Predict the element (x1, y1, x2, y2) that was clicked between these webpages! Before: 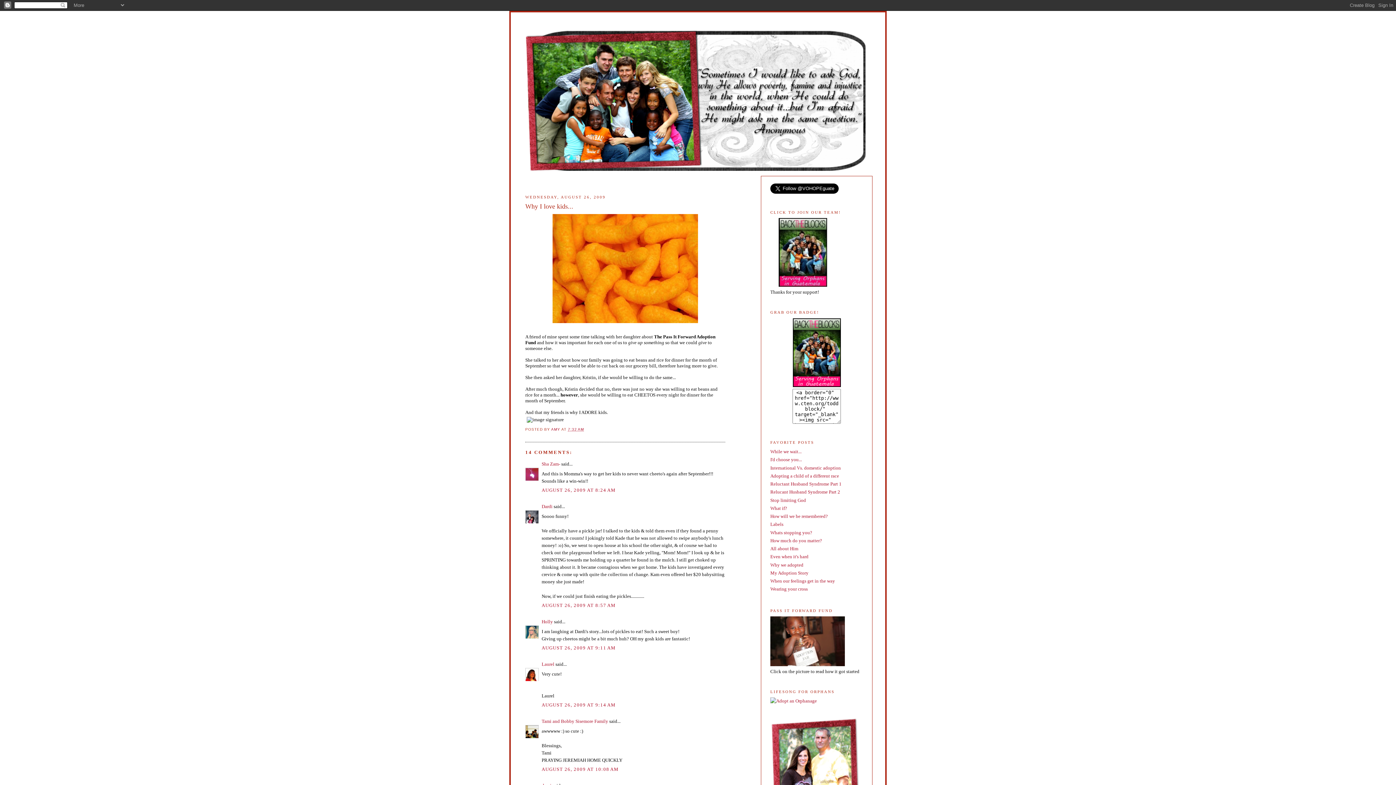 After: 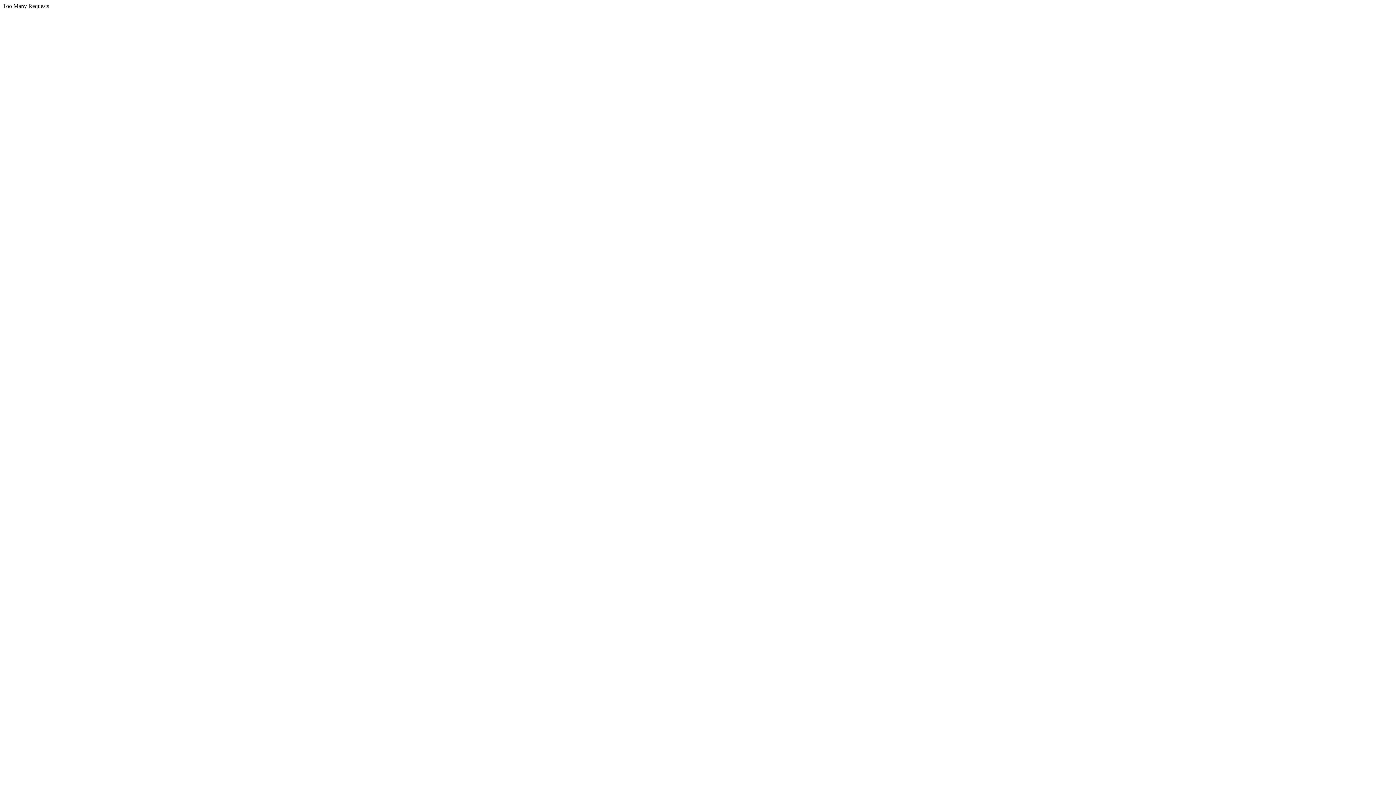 Action: bbox: (770, 282, 836, 288)